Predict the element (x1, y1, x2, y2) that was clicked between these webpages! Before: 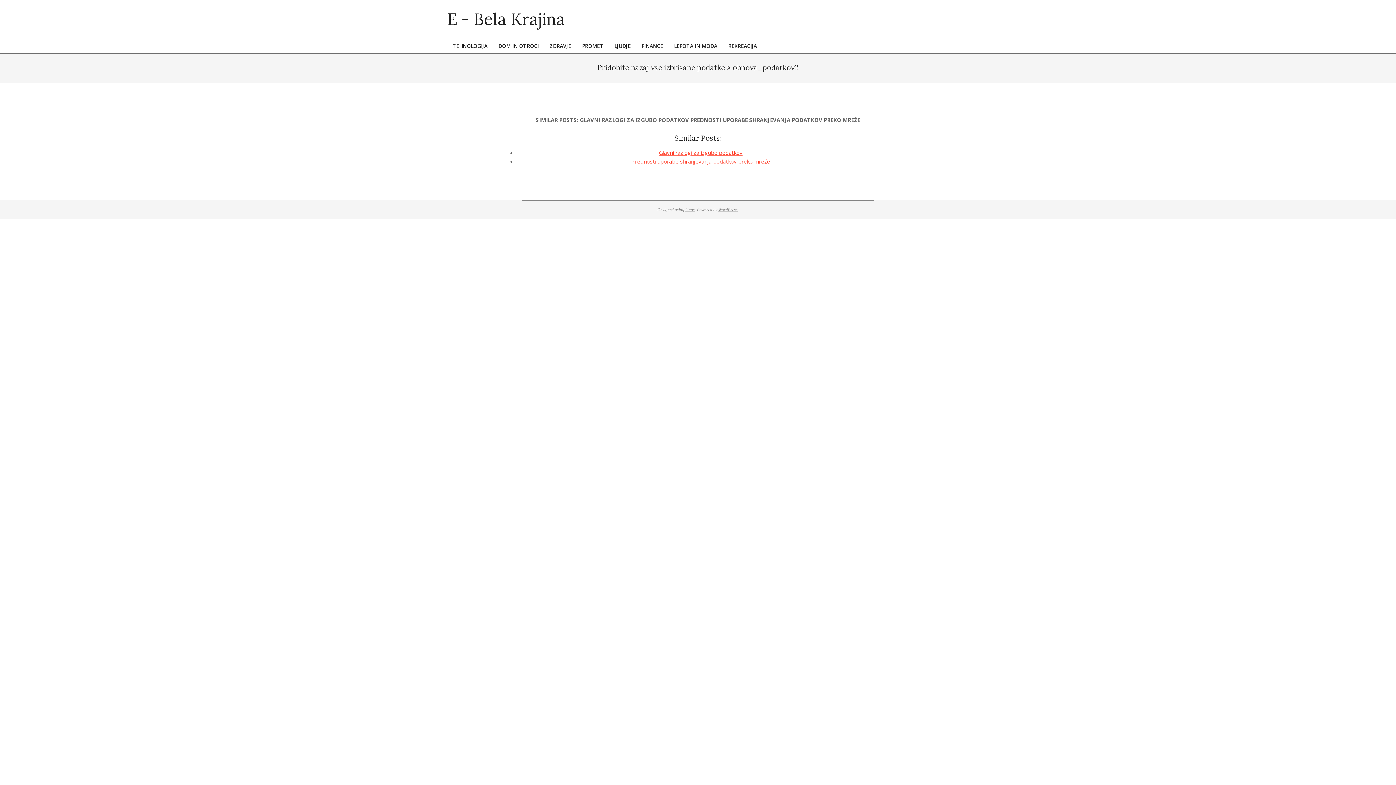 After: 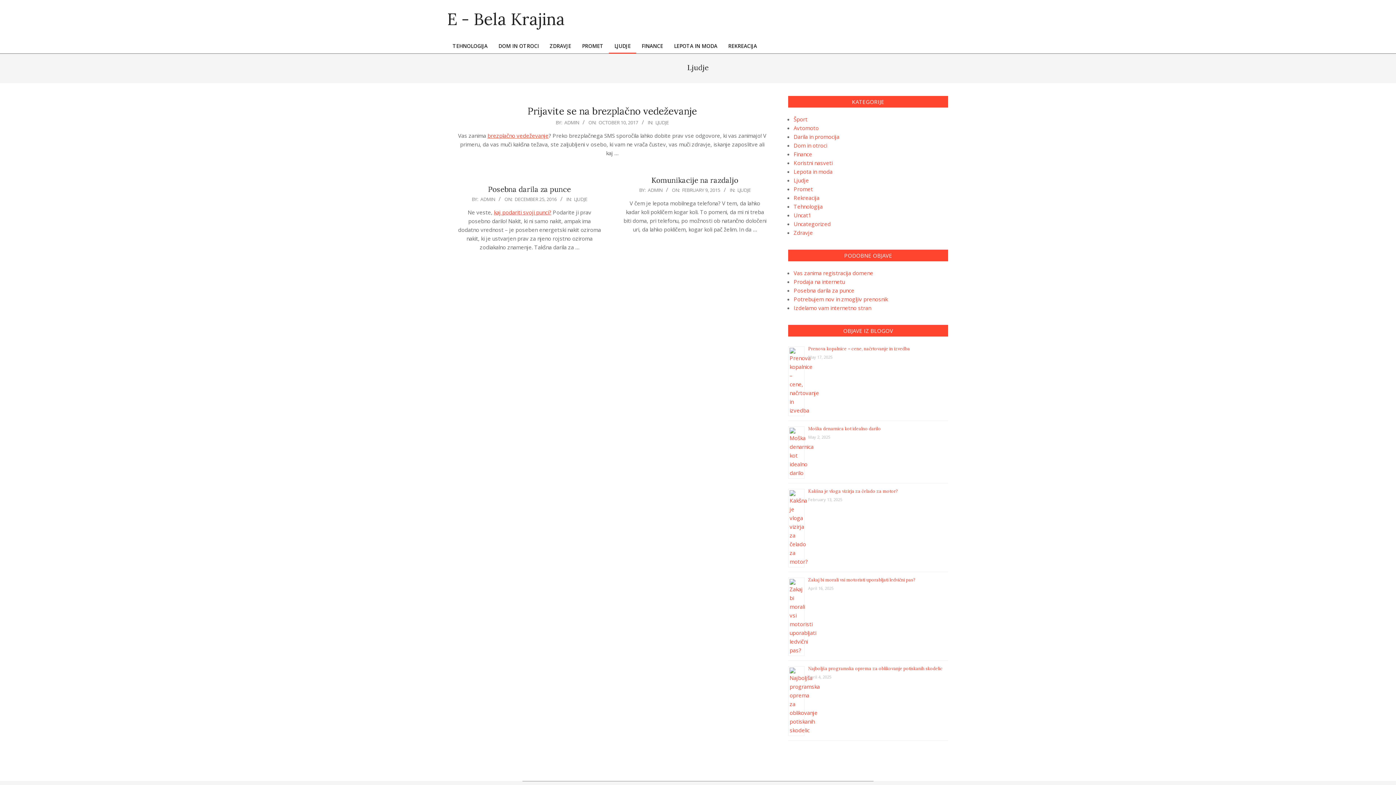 Action: bbox: (609, 38, 636, 53) label: LJUDJE